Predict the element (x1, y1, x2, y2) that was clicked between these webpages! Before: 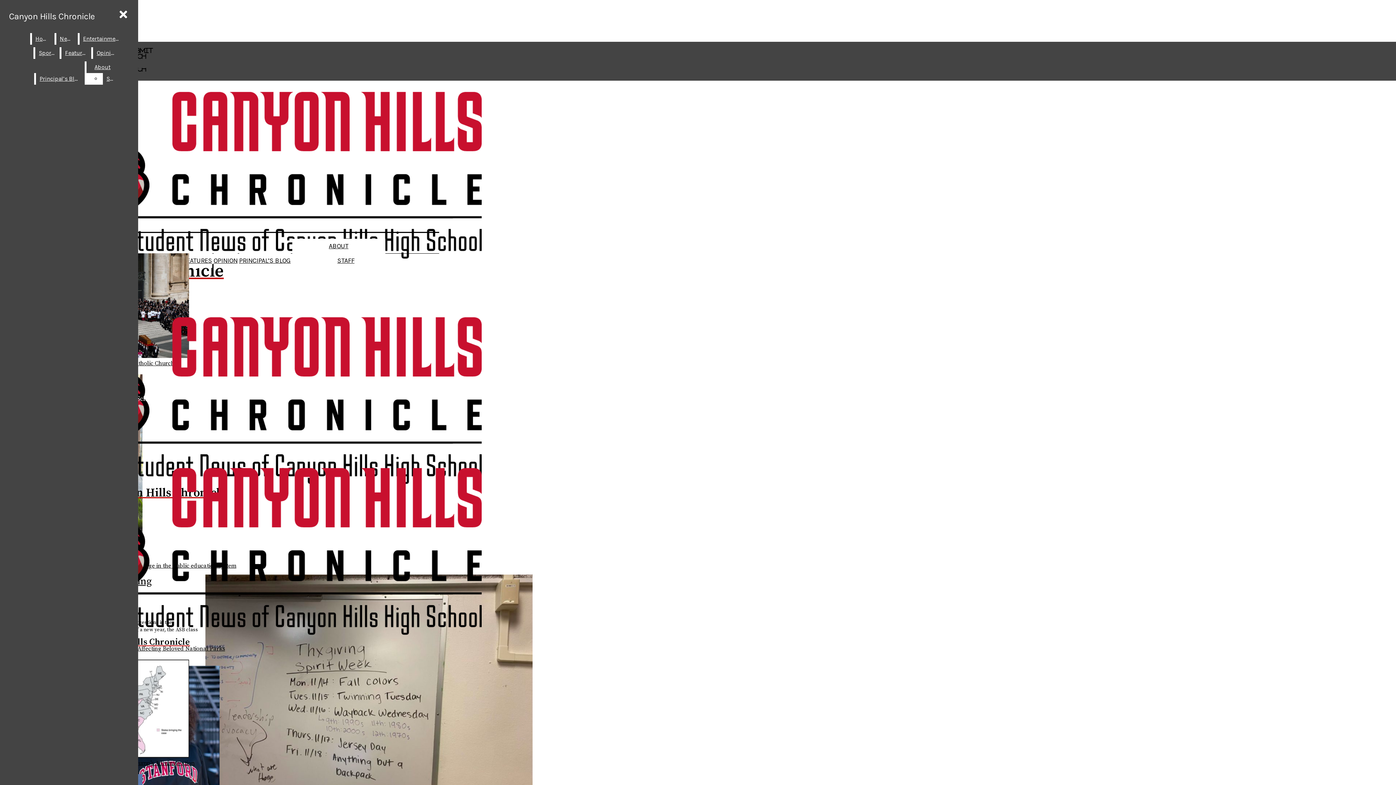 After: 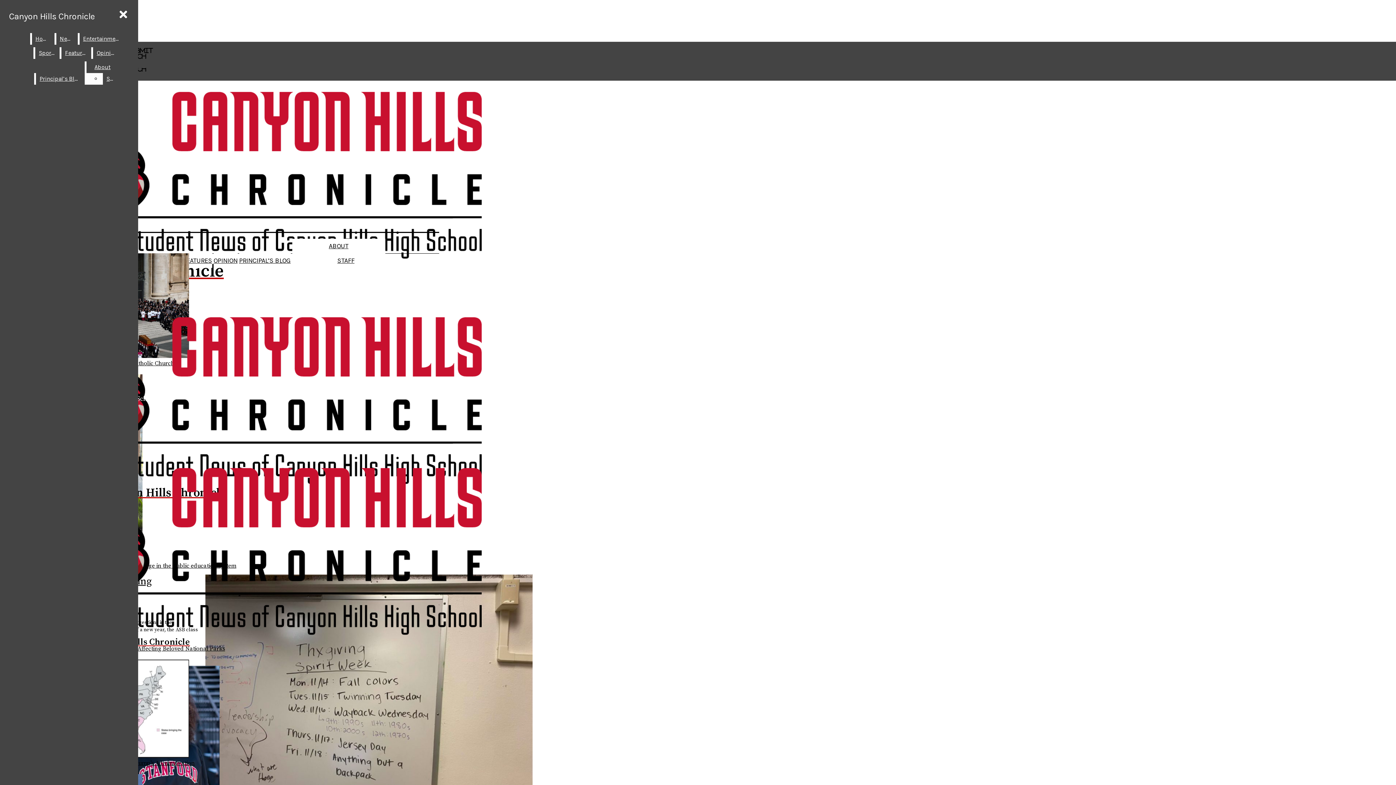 Action: bbox: (102, 73, 118, 84) label: Staff